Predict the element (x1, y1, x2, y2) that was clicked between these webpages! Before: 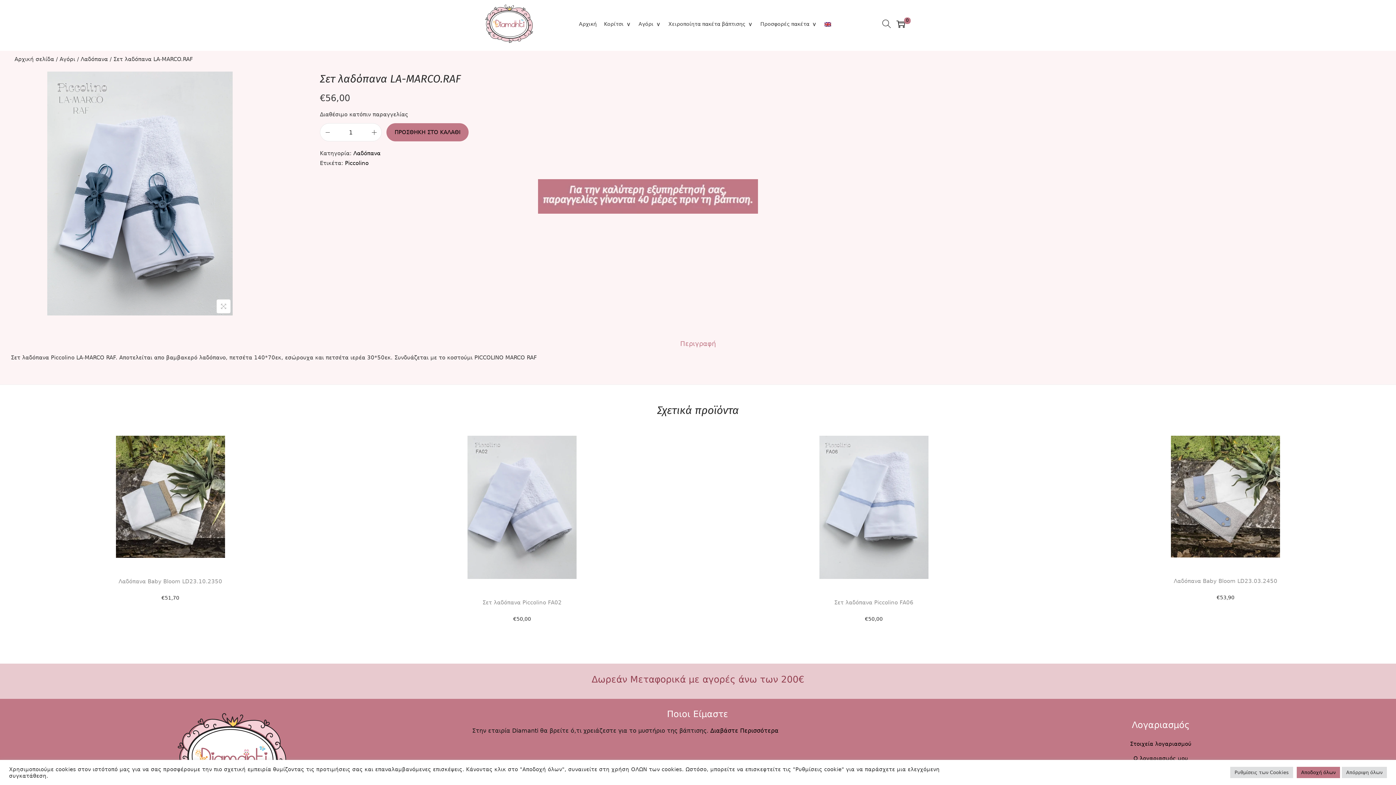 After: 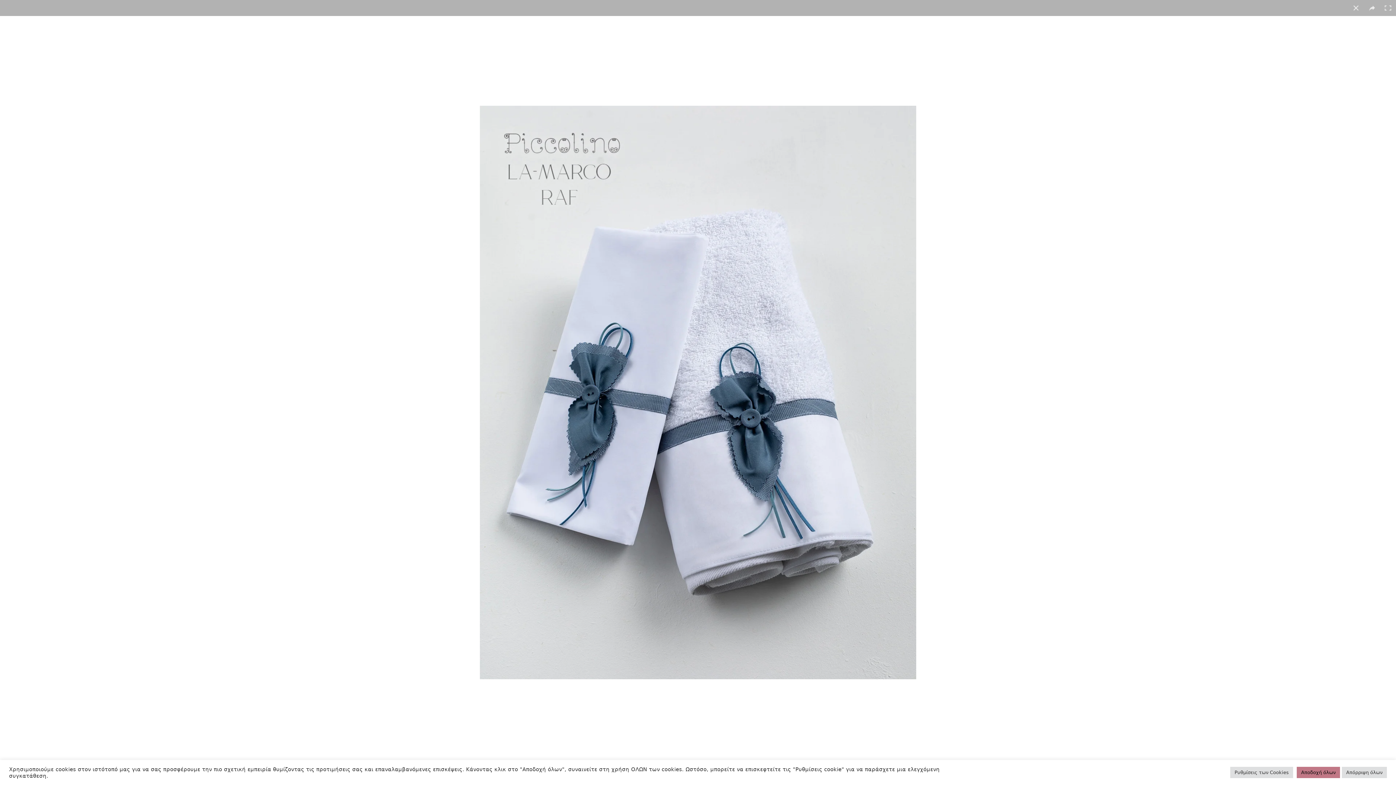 Action: bbox: (40, 71, 232, 315)